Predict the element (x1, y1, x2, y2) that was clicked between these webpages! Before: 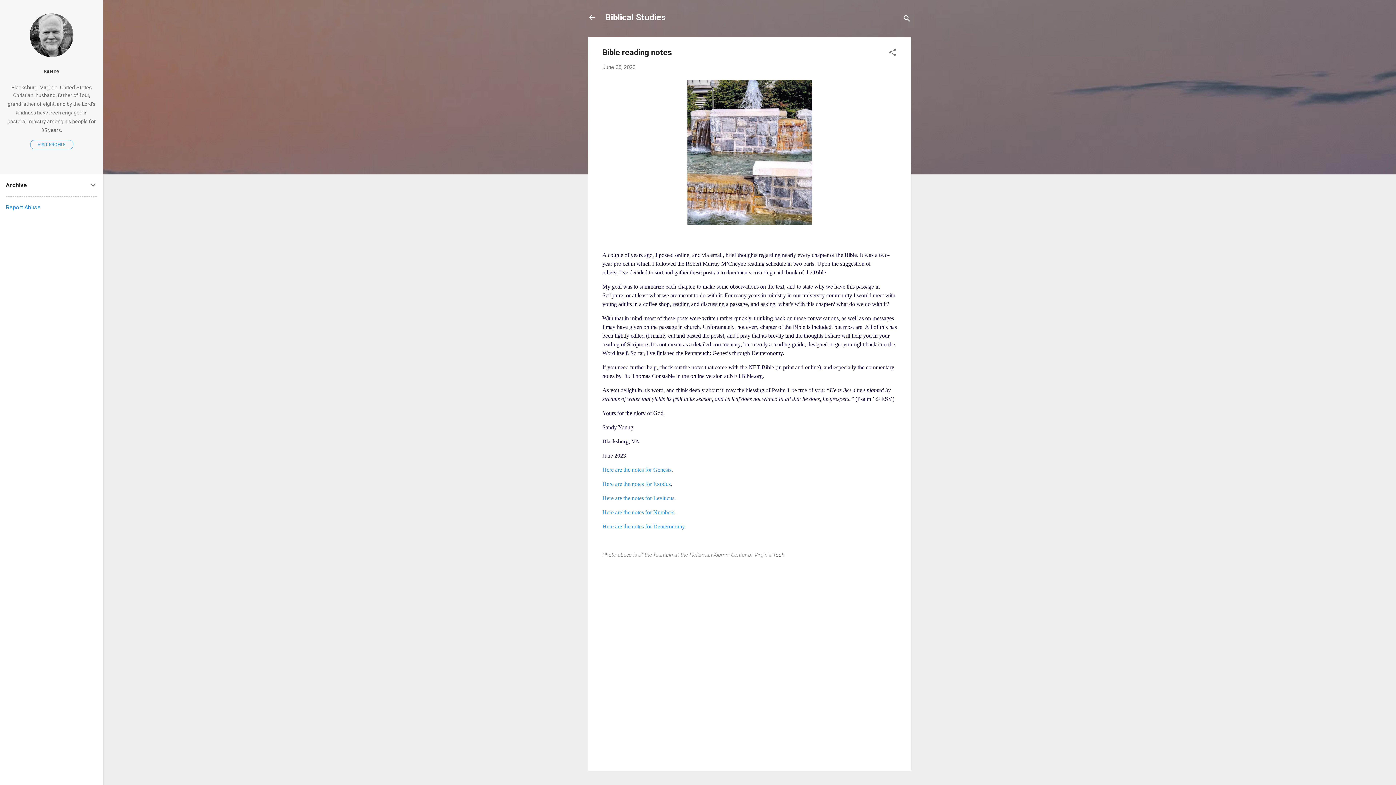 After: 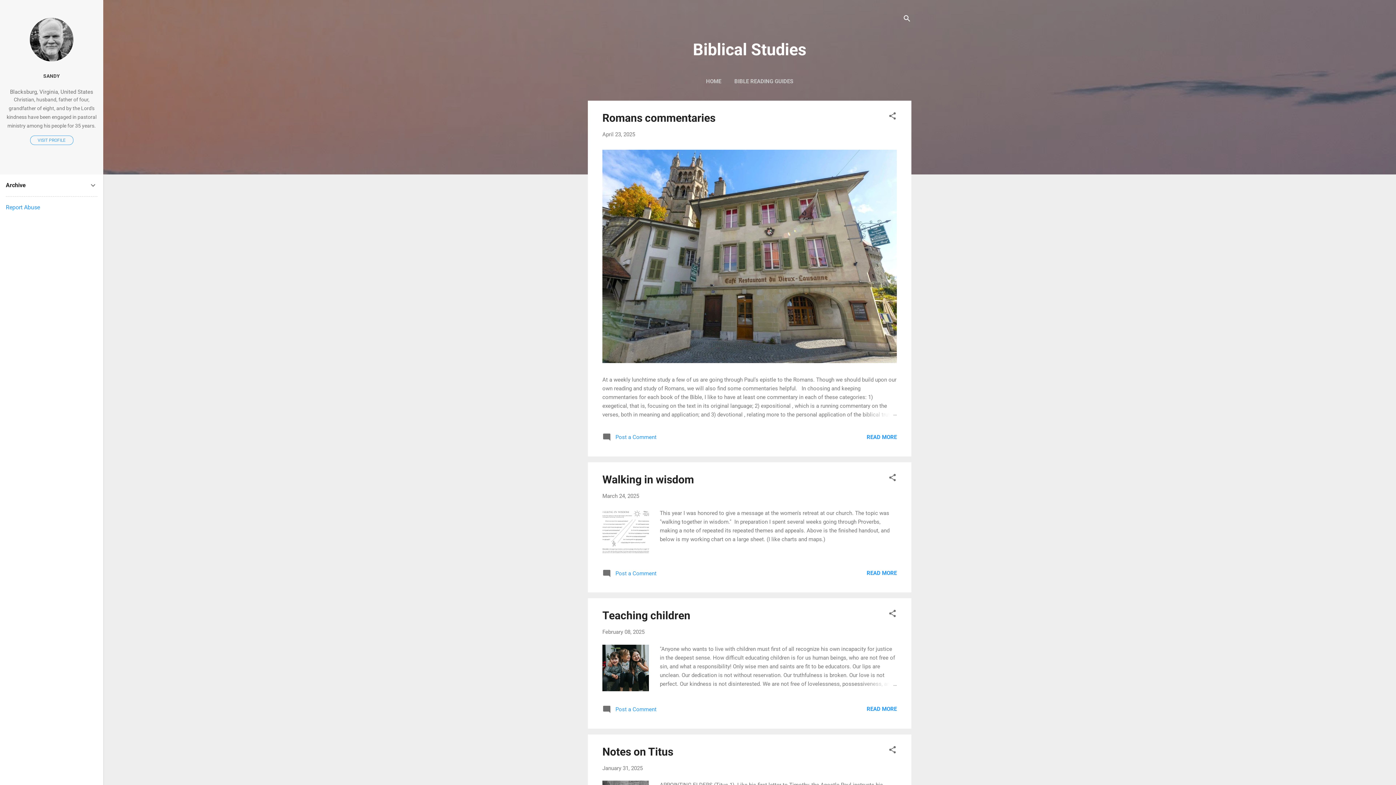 Action: bbox: (605, 12, 666, 22) label: Biblical Studies